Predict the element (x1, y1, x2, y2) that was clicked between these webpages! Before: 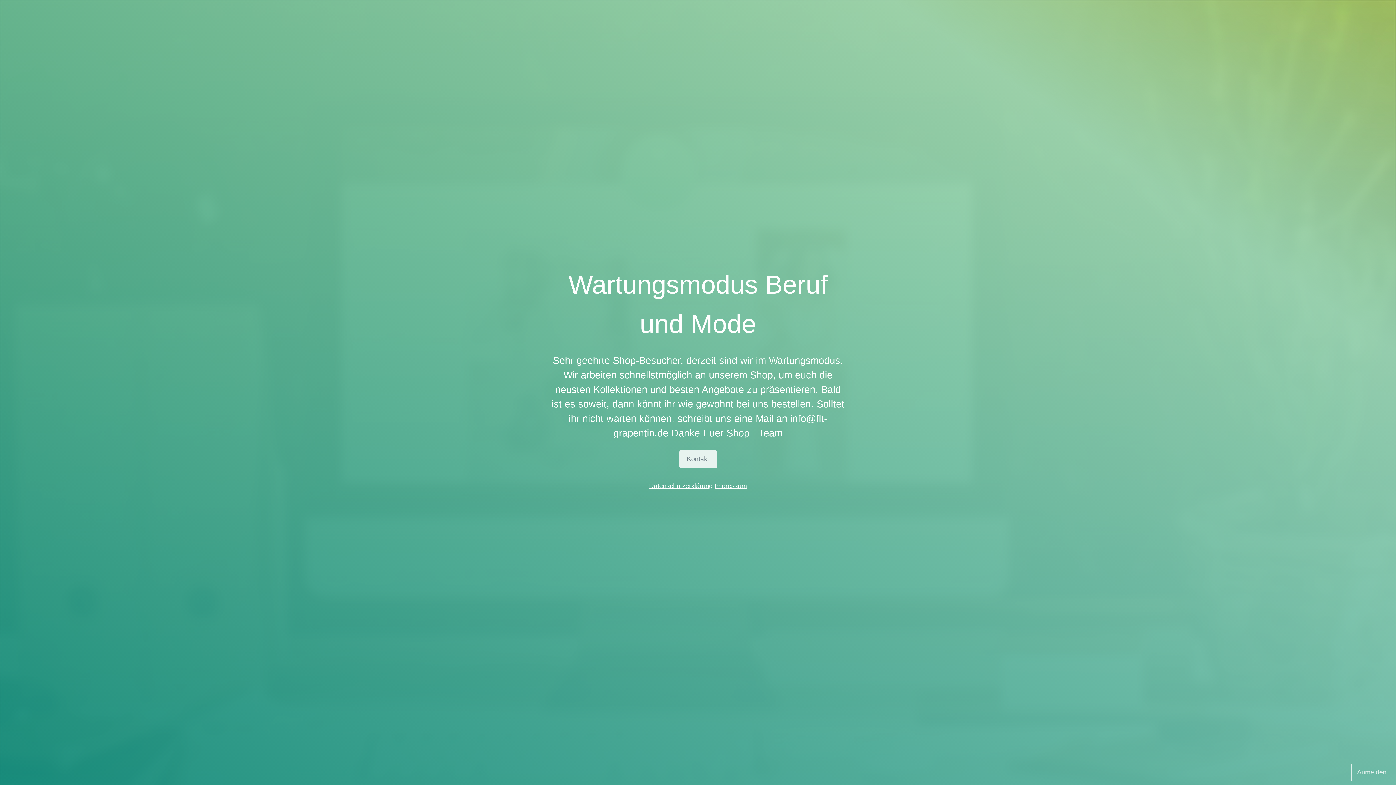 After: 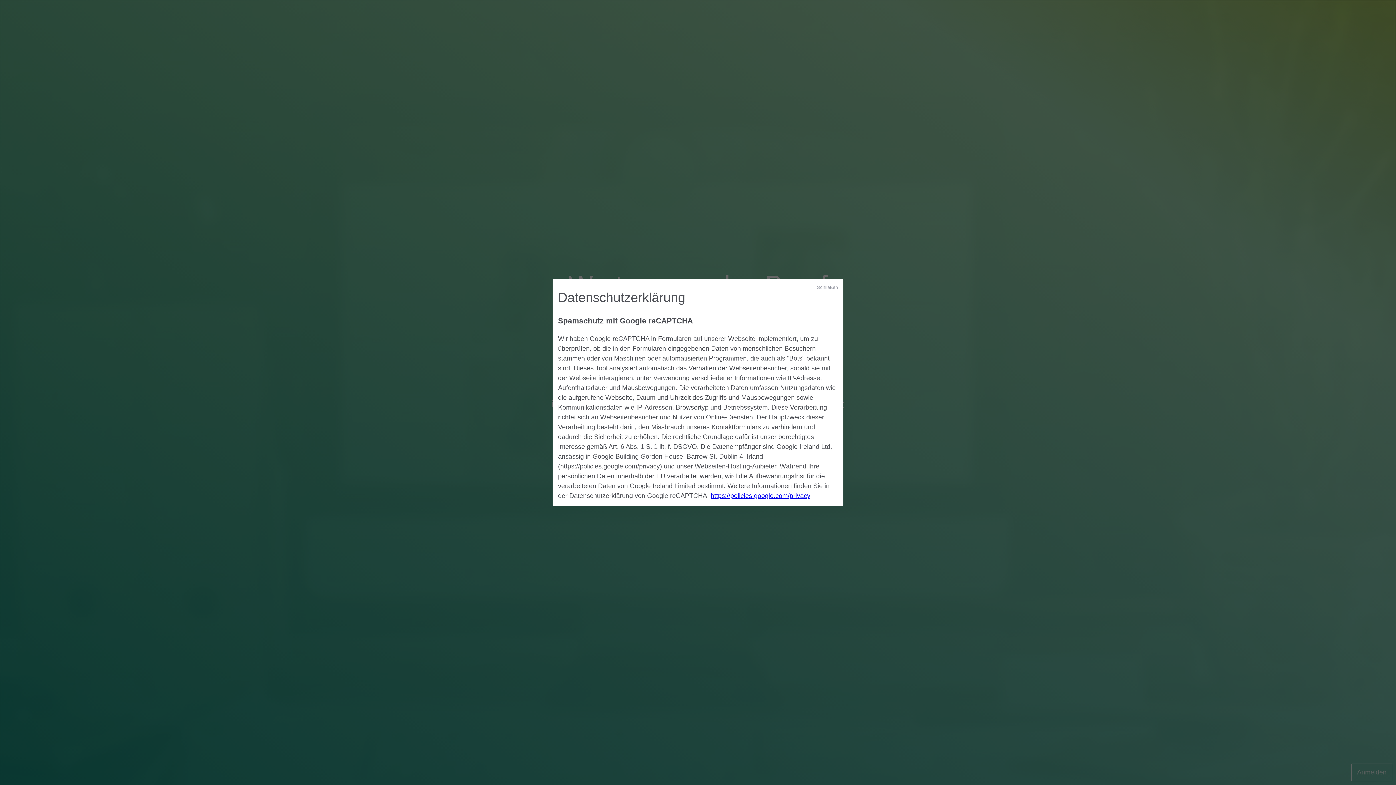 Action: label: Datenschutzerklärung bbox: (649, 482, 712, 489)